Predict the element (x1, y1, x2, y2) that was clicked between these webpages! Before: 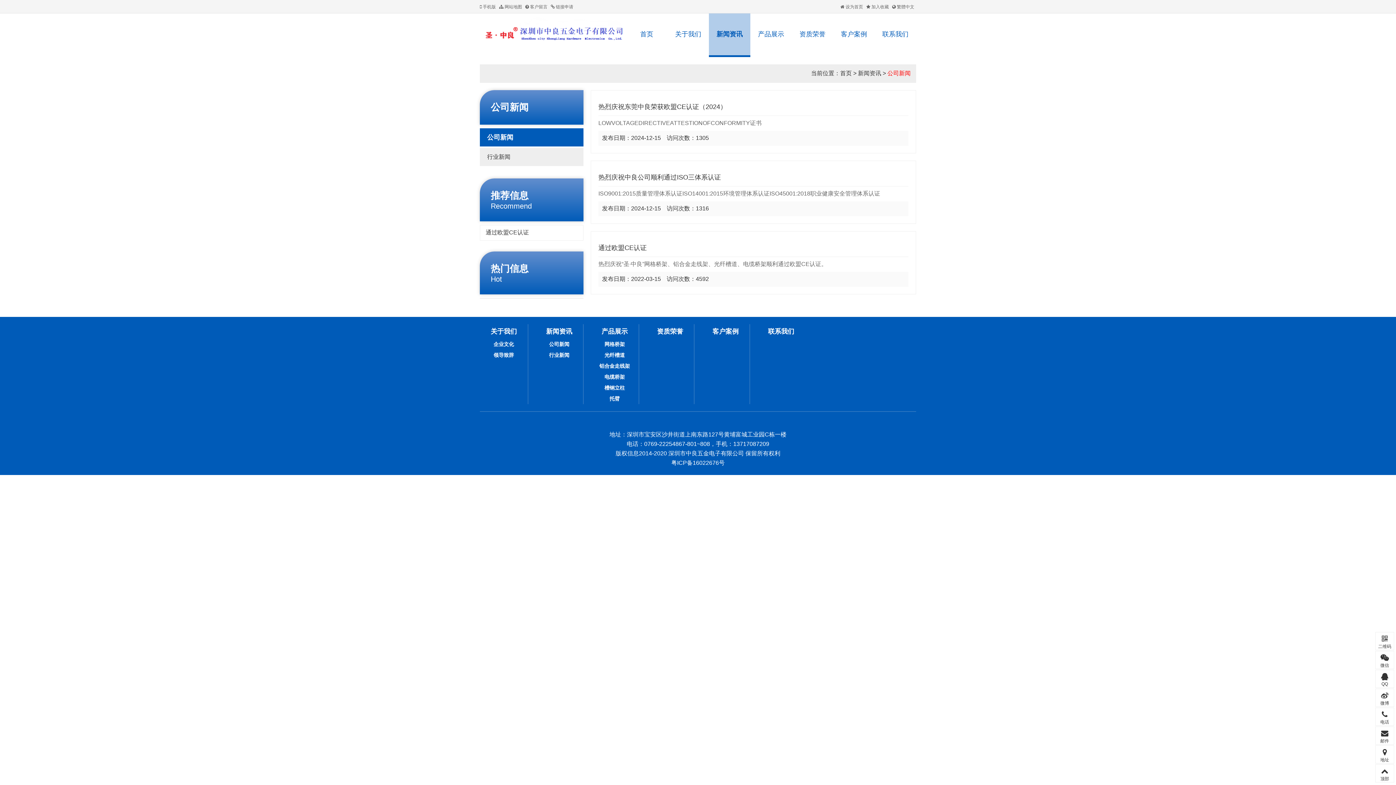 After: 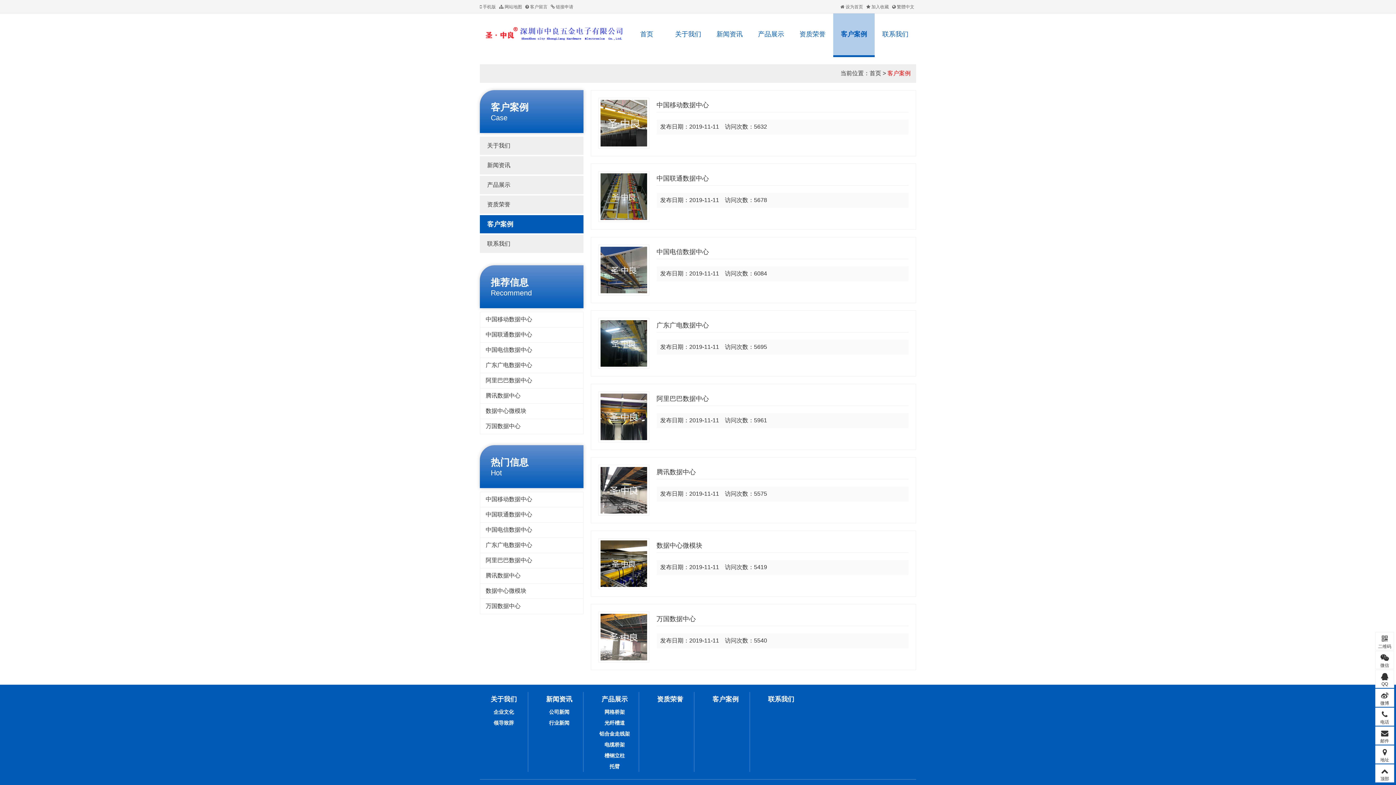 Action: bbox: (833, 13, 874, 55) label: 客户案例